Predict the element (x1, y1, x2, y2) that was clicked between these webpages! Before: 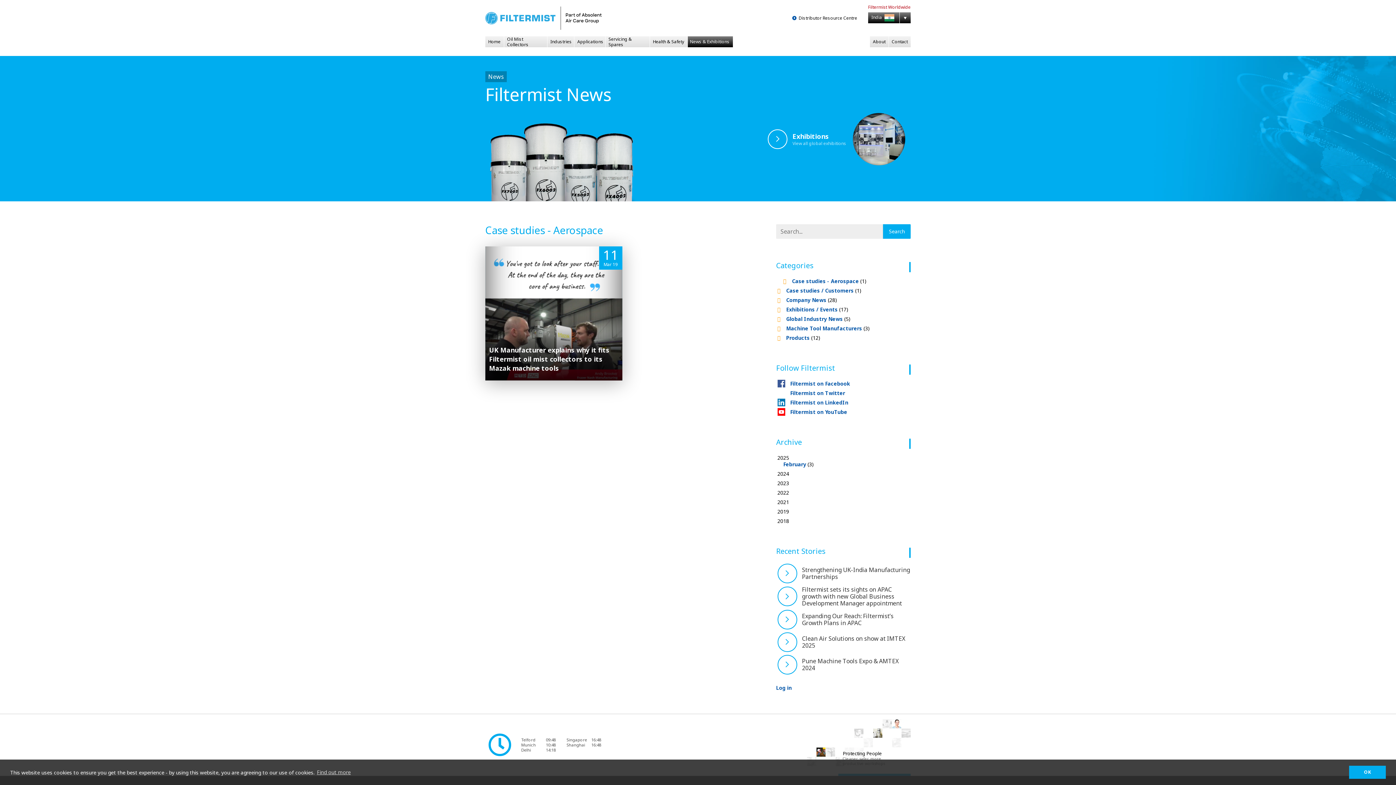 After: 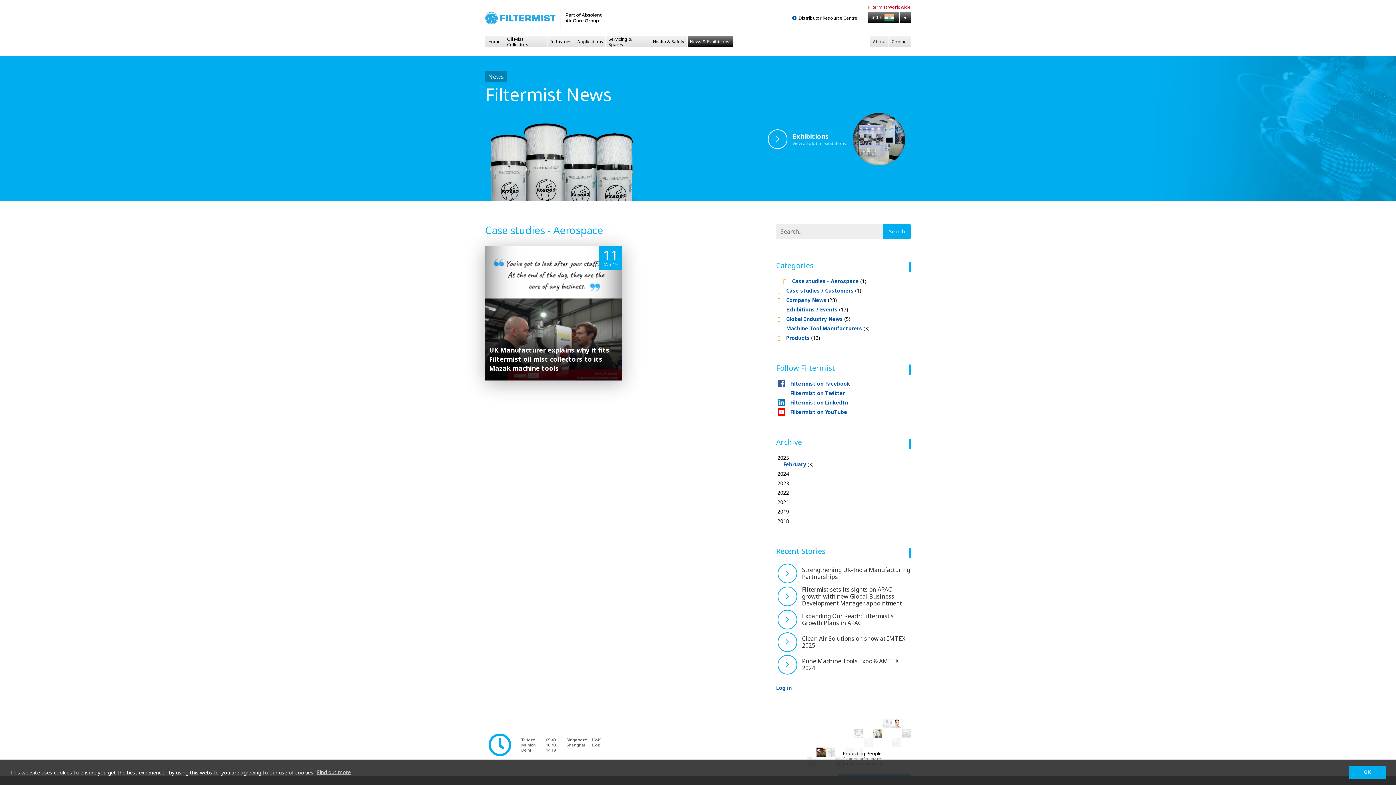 Action: label: Filtermist on YouTube bbox: (777, 408, 847, 415)